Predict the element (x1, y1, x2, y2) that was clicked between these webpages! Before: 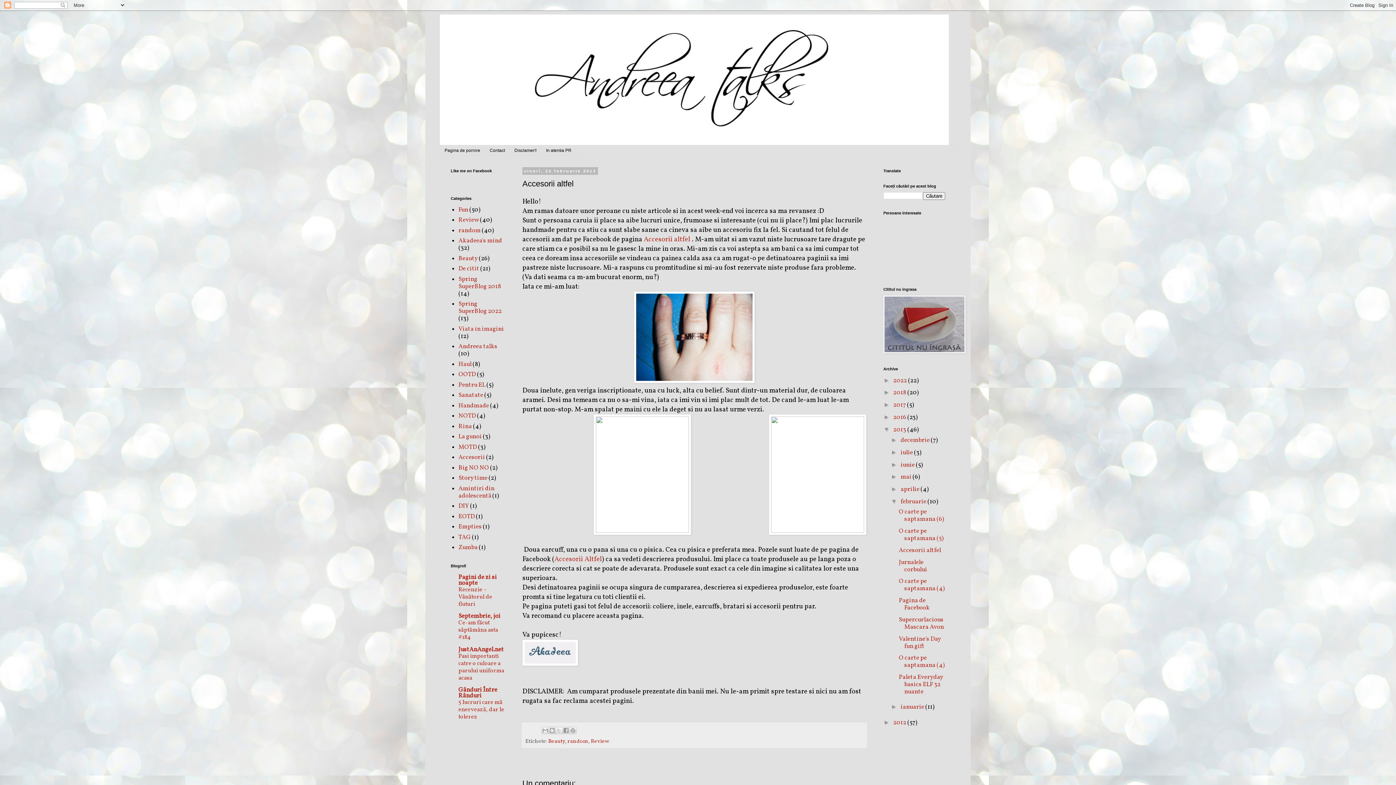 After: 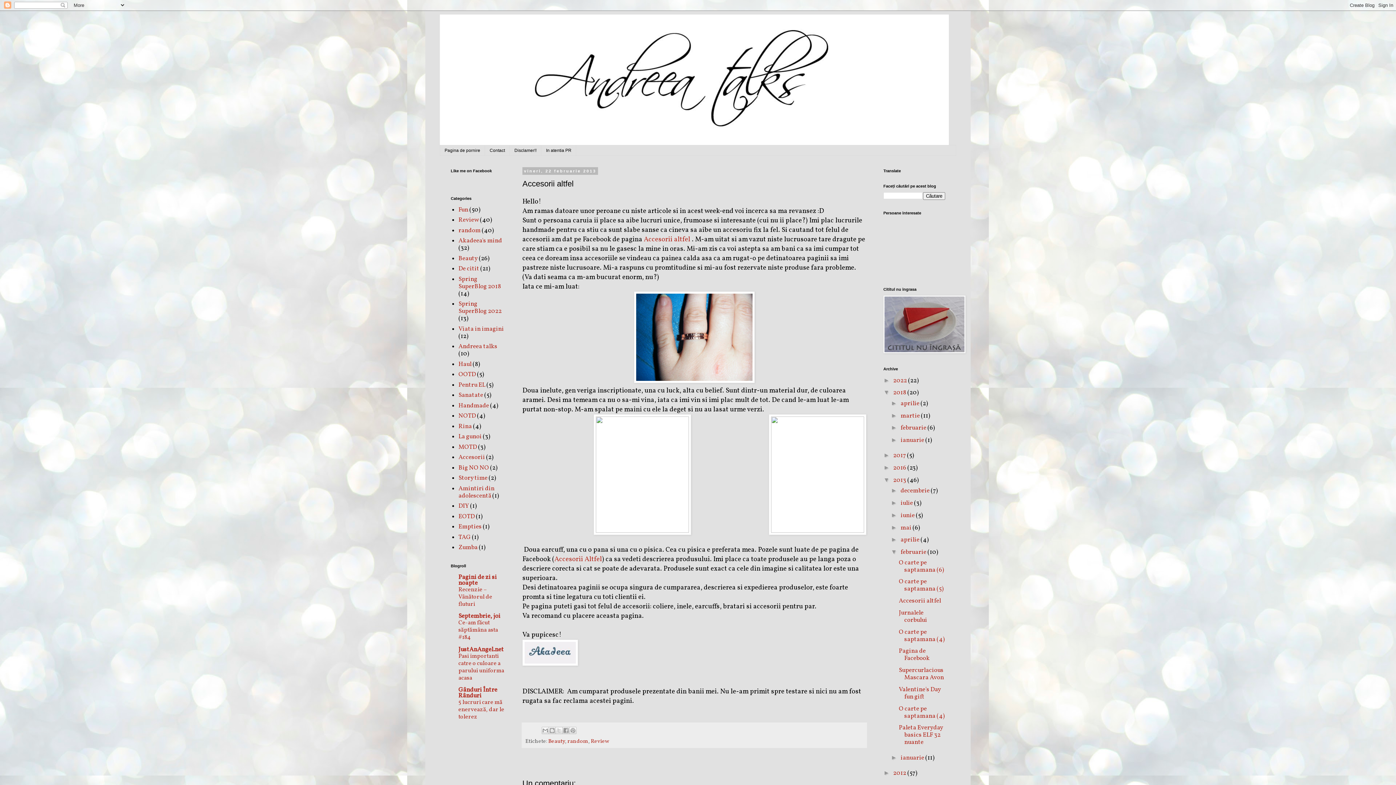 Action: bbox: (883, 389, 893, 396) label: ►  